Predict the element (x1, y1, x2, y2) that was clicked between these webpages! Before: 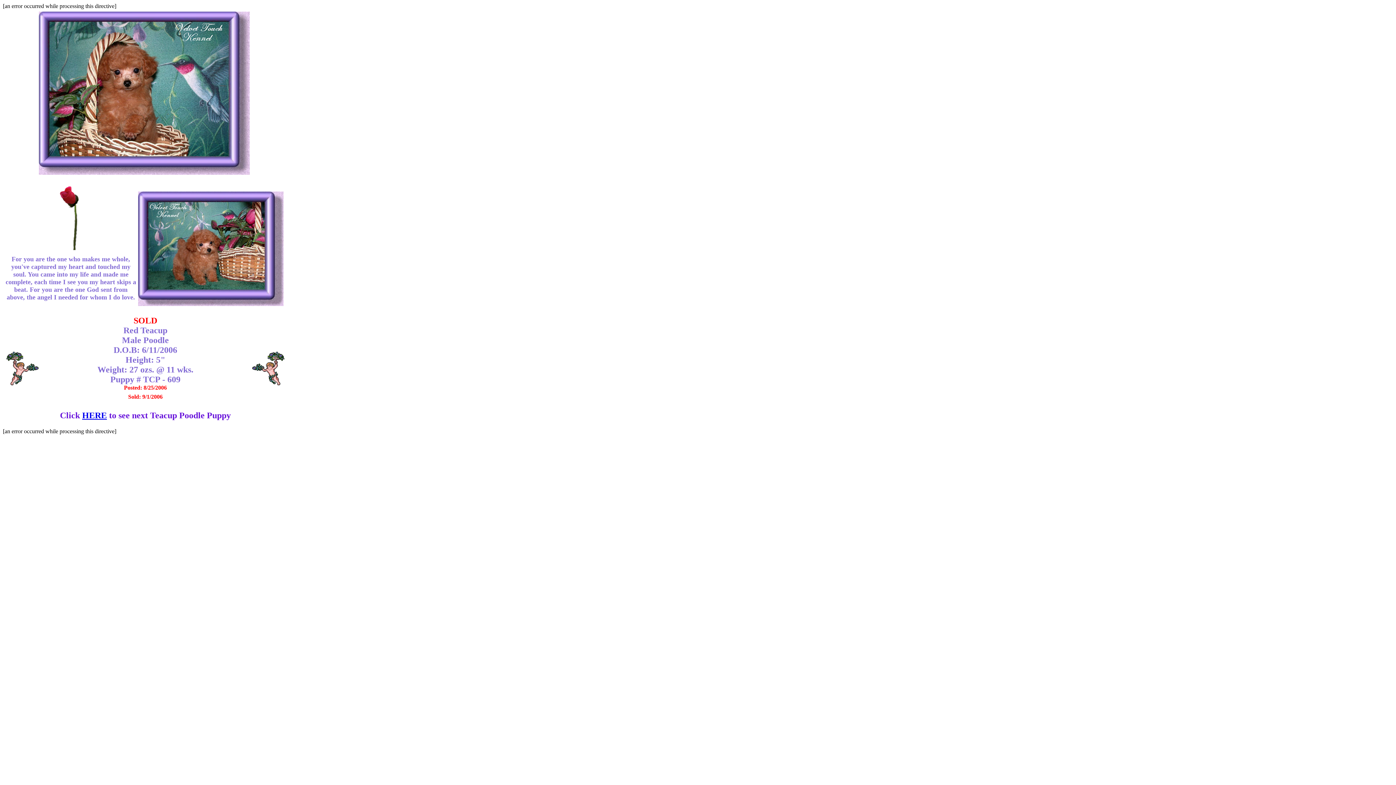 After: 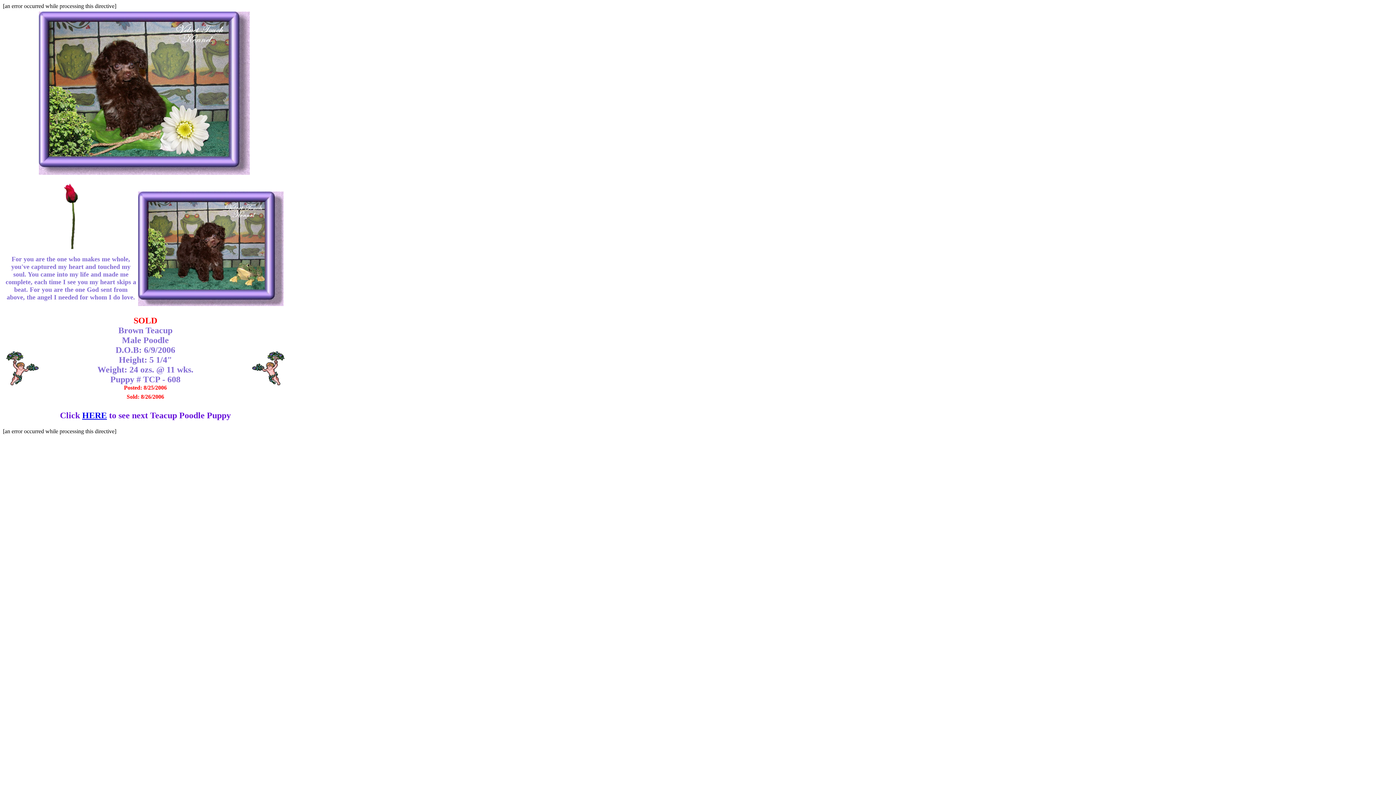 Action: label: HERE bbox: (82, 410, 106, 420)